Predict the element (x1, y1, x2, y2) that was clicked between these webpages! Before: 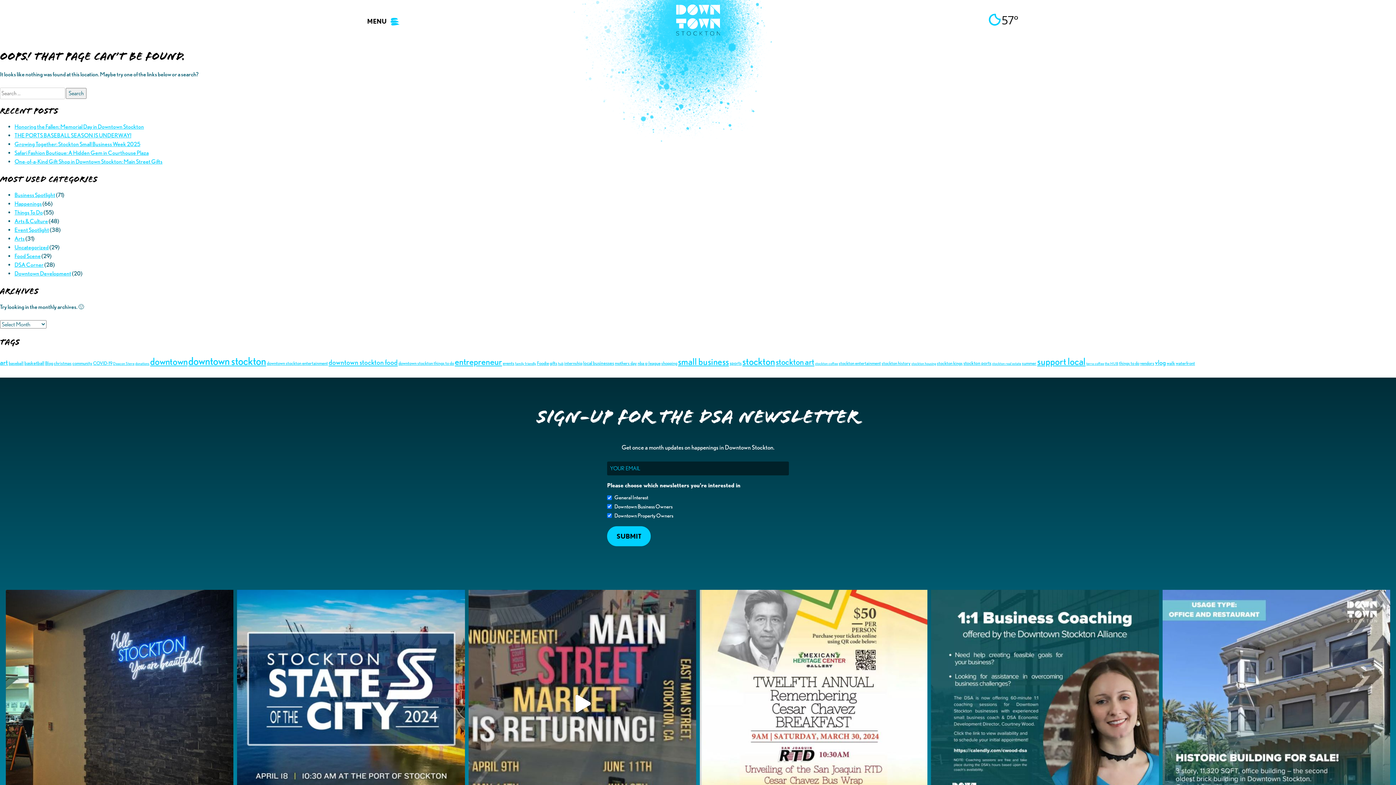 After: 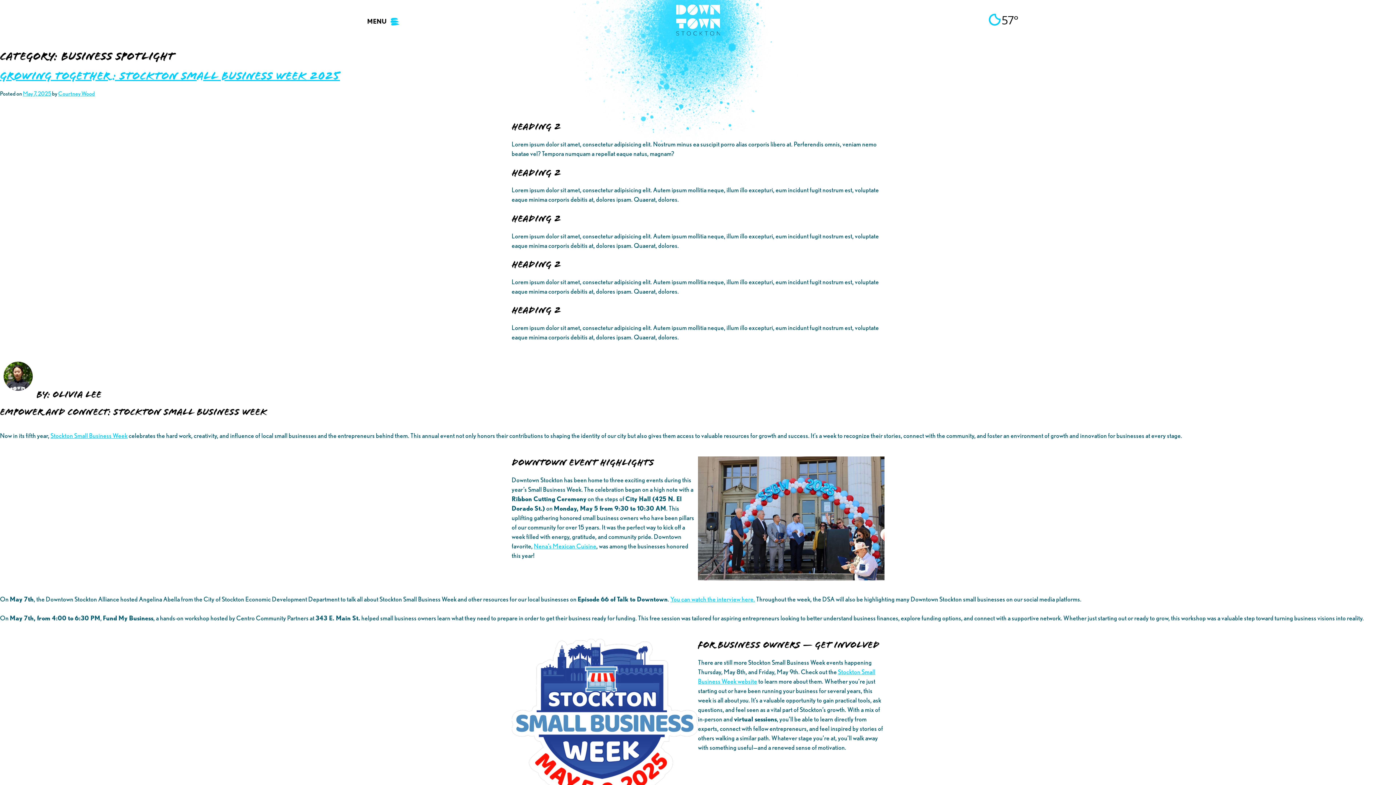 Action: bbox: (14, 191, 55, 198) label: Business Spotlight